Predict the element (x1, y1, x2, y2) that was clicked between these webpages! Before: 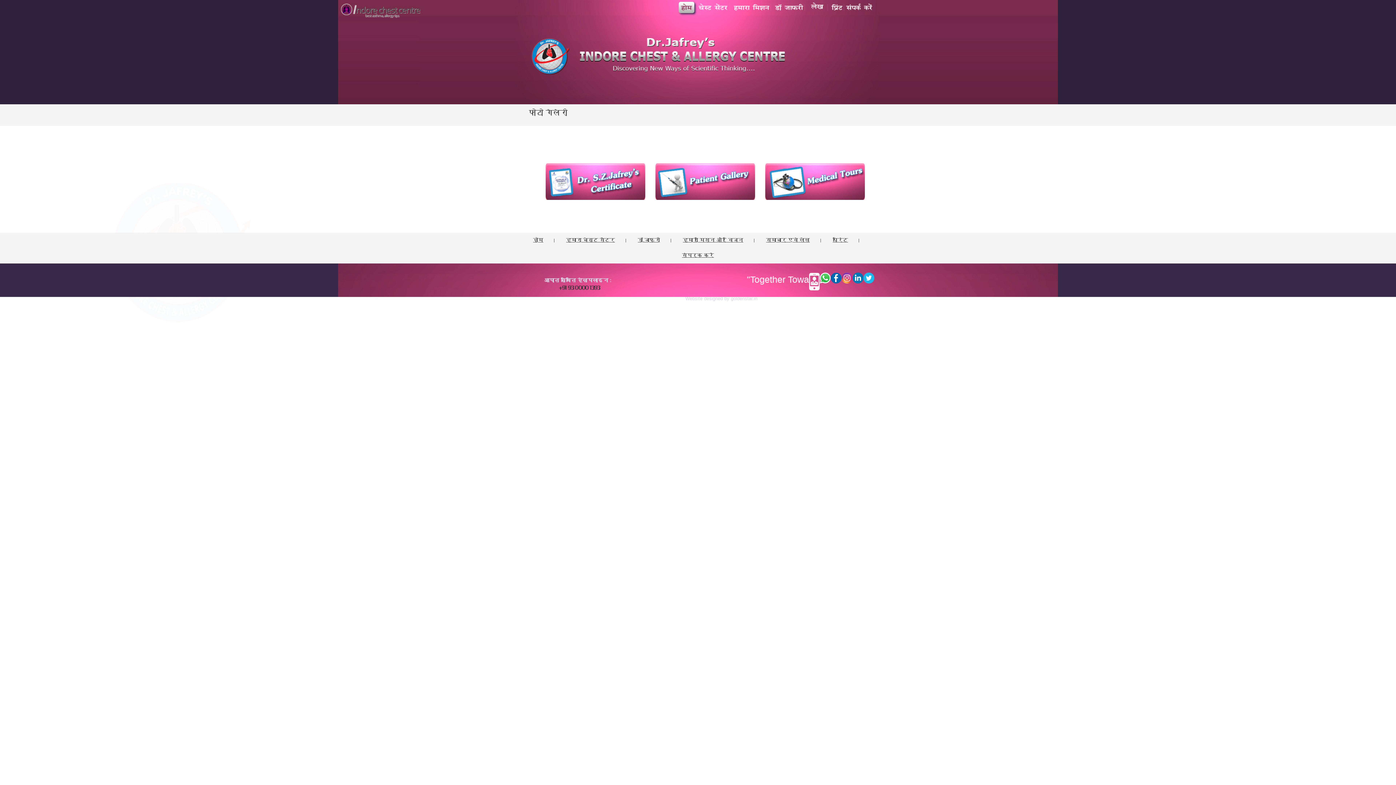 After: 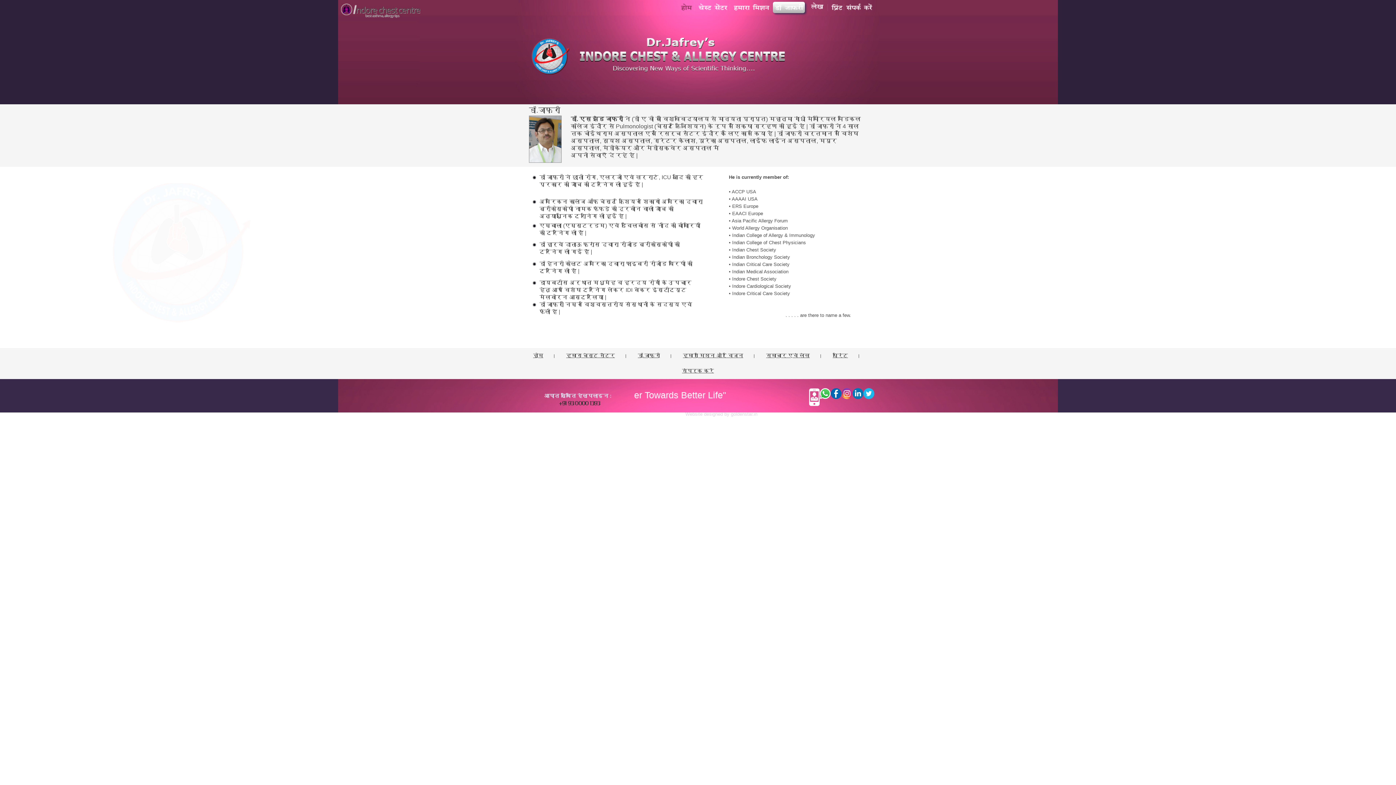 Action: bbox: (773, 1, 805, 13)